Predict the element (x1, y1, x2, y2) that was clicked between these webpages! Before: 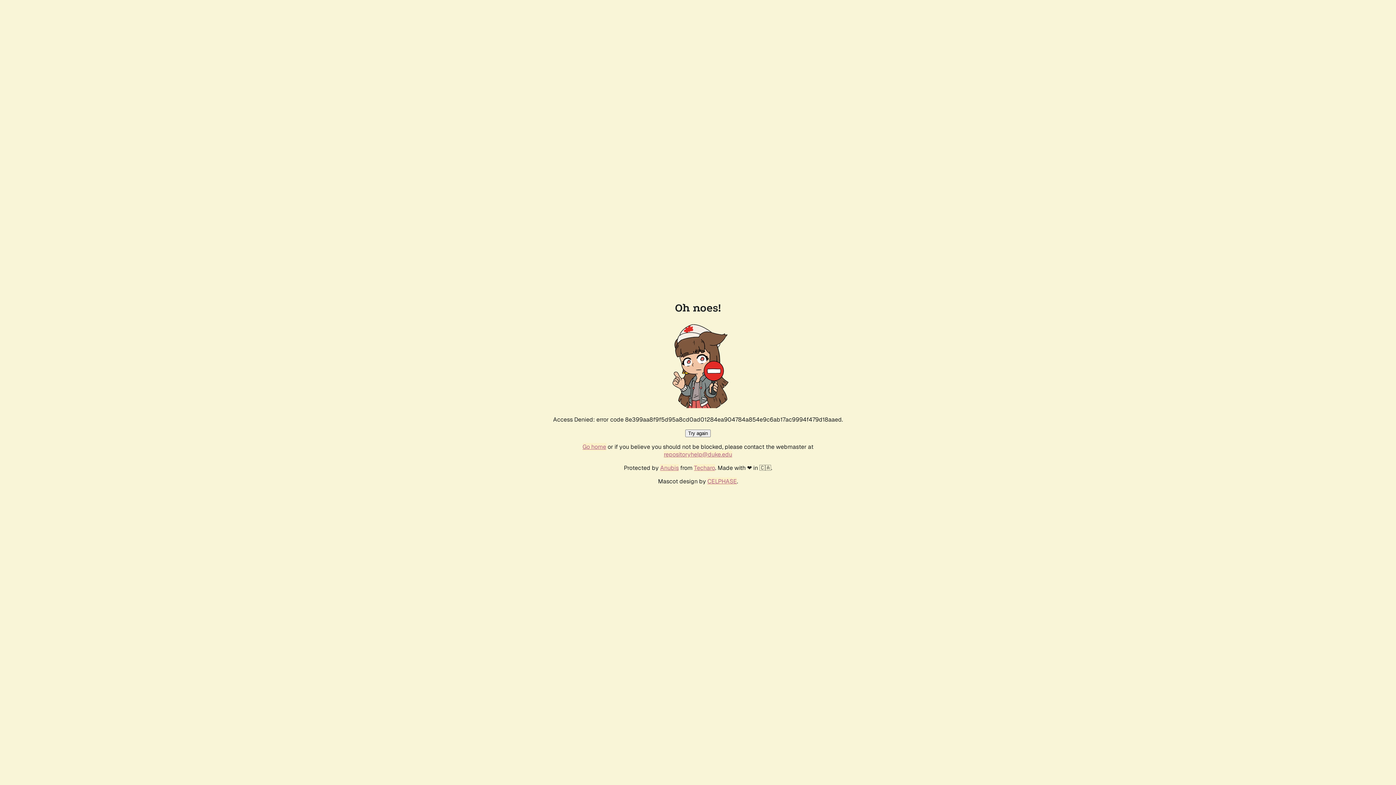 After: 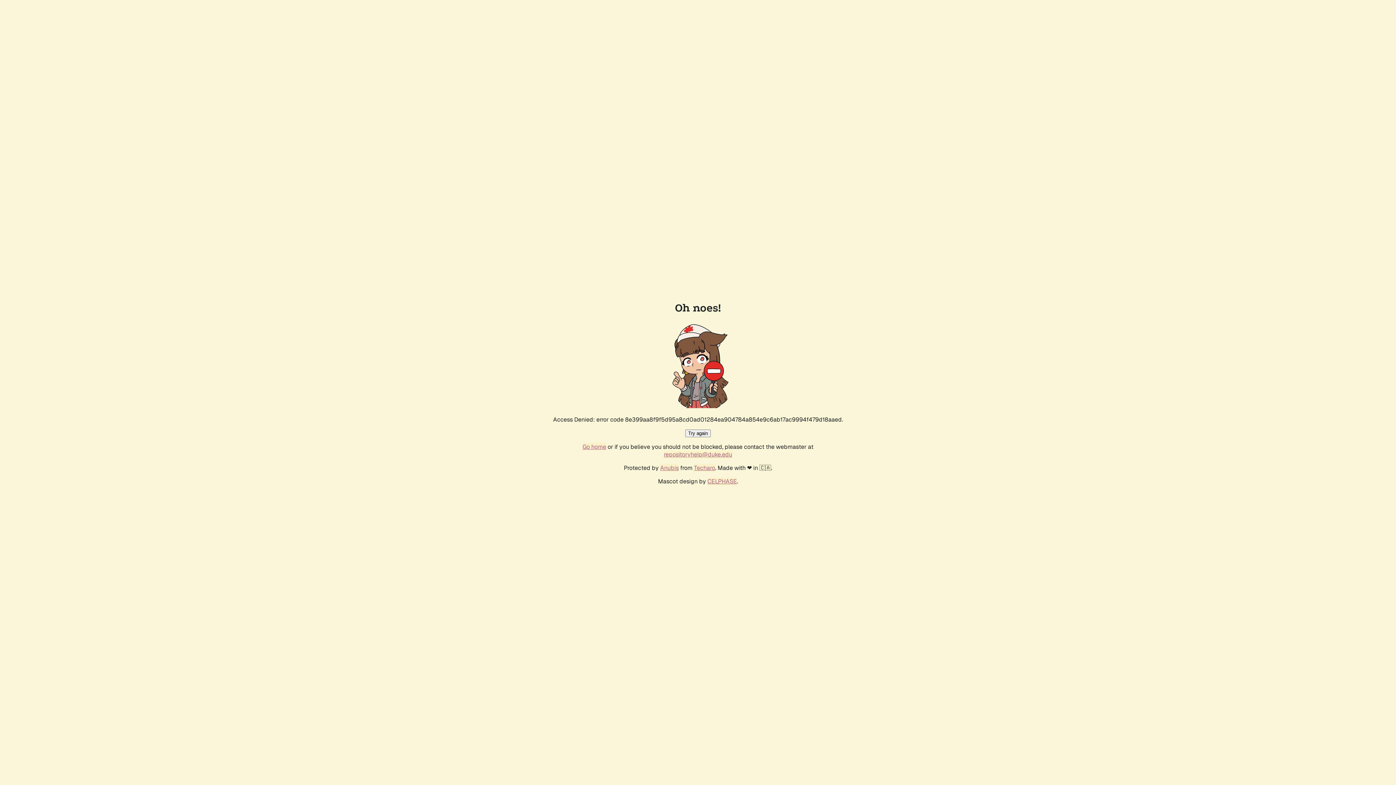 Action: bbox: (664, 450, 732, 458) label: repositoryhelp@duke.edu